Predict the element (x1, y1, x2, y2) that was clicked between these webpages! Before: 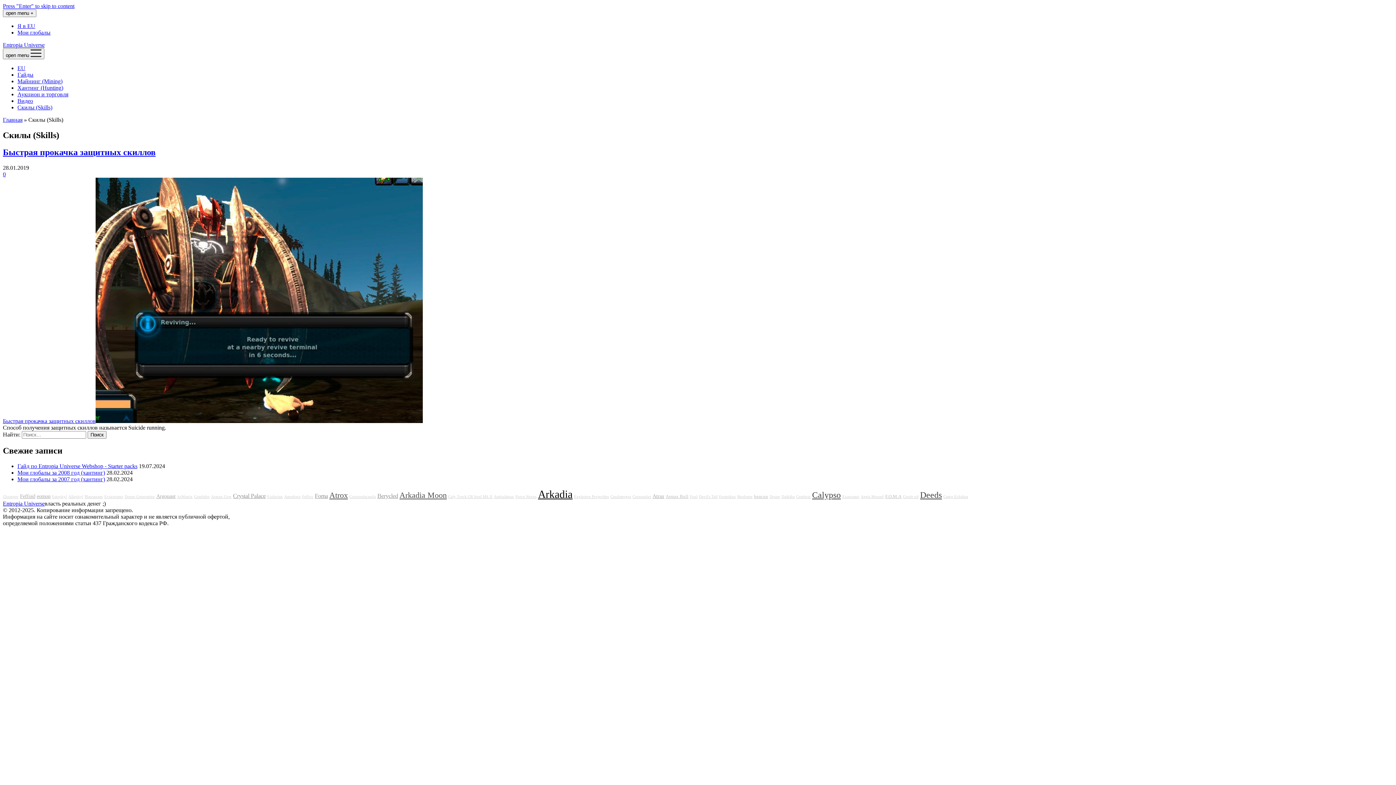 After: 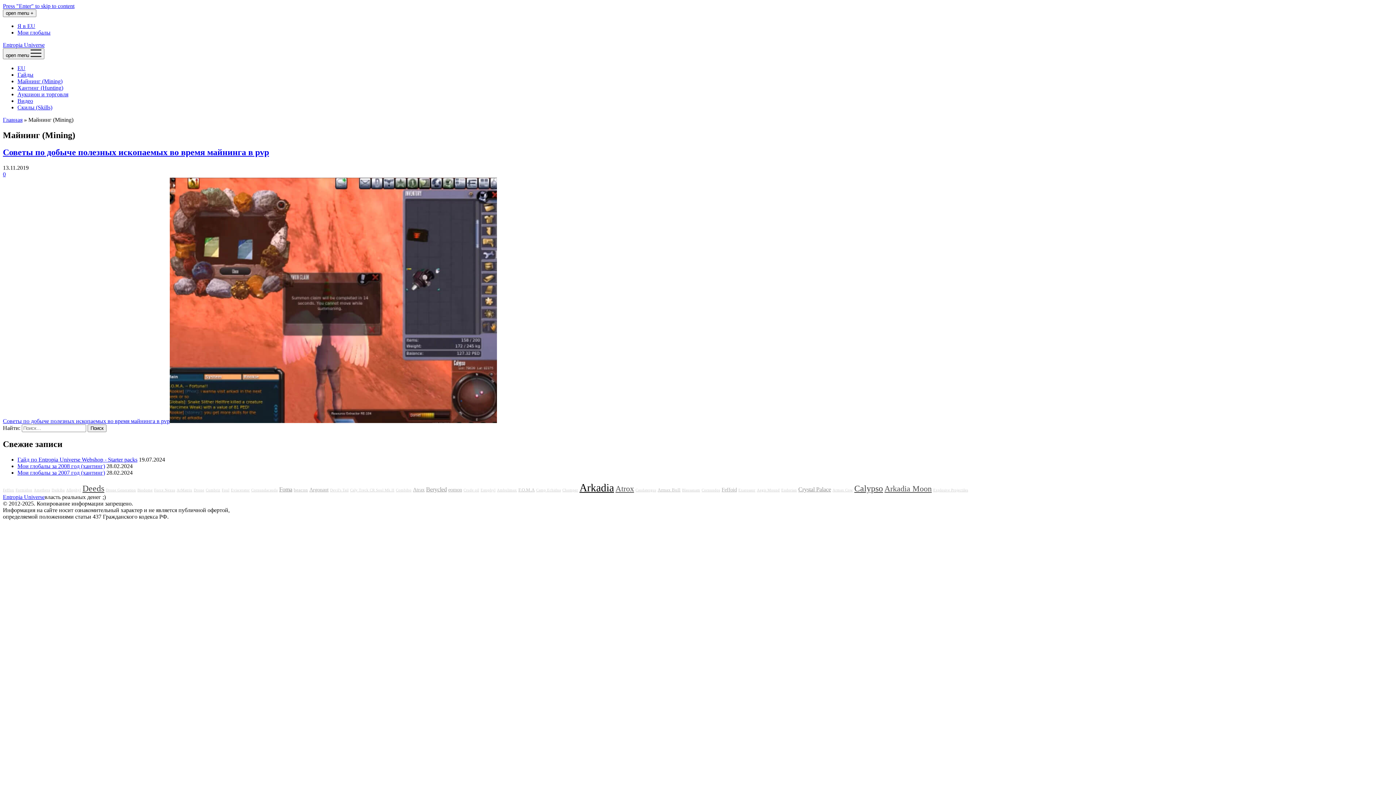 Action: label: Майнинг (Mining) bbox: (17, 78, 62, 84)